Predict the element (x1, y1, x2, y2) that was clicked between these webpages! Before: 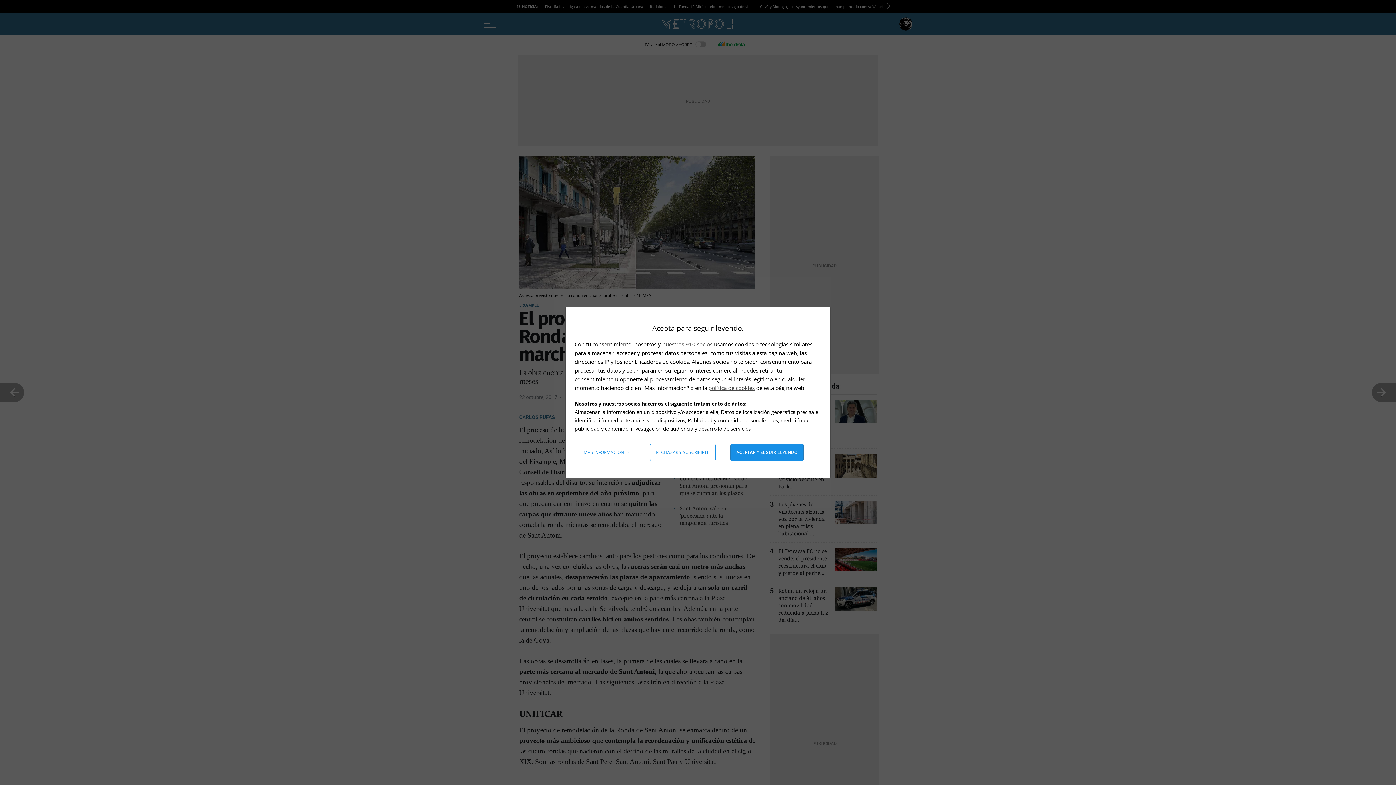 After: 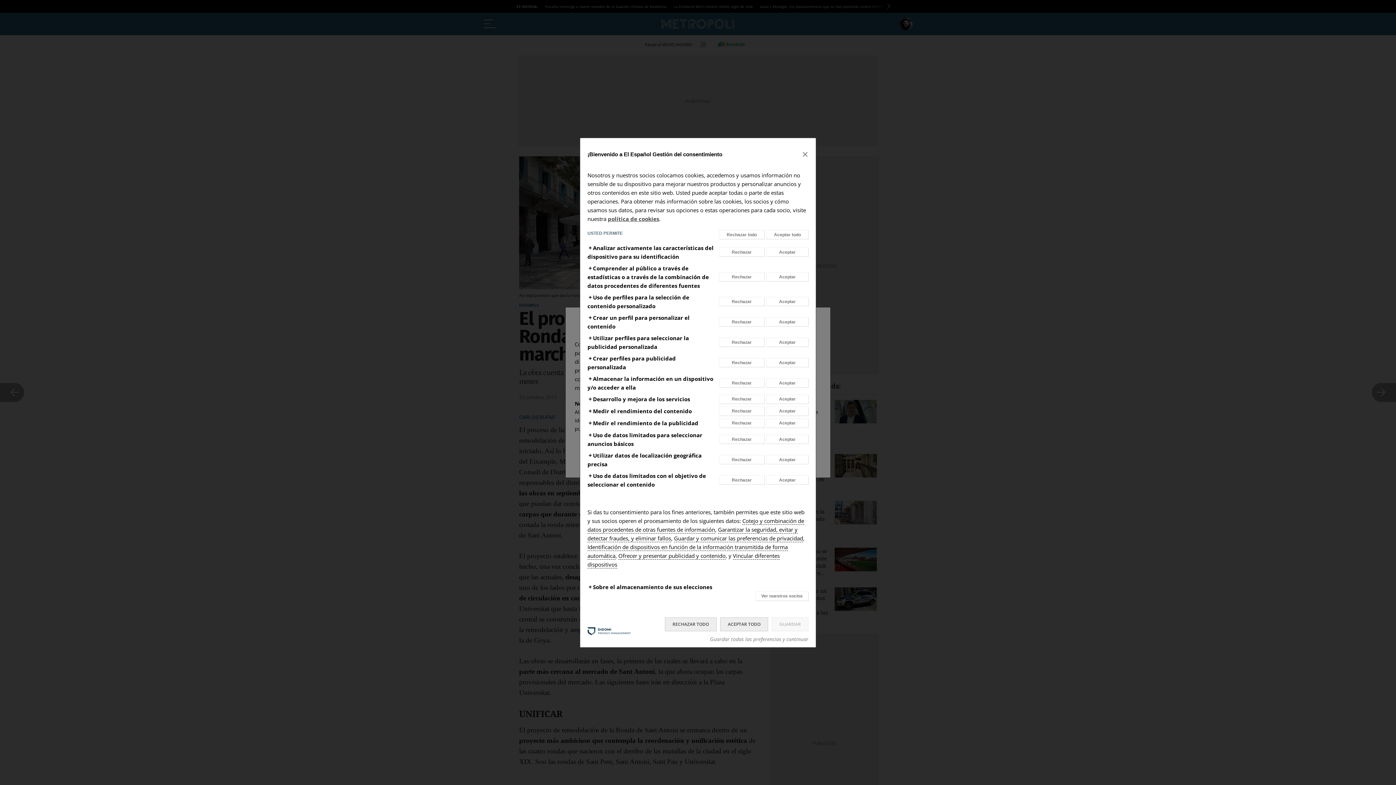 Action: bbox: (578, 444, 635, 461) label: Más información: Configura tus consentimientos